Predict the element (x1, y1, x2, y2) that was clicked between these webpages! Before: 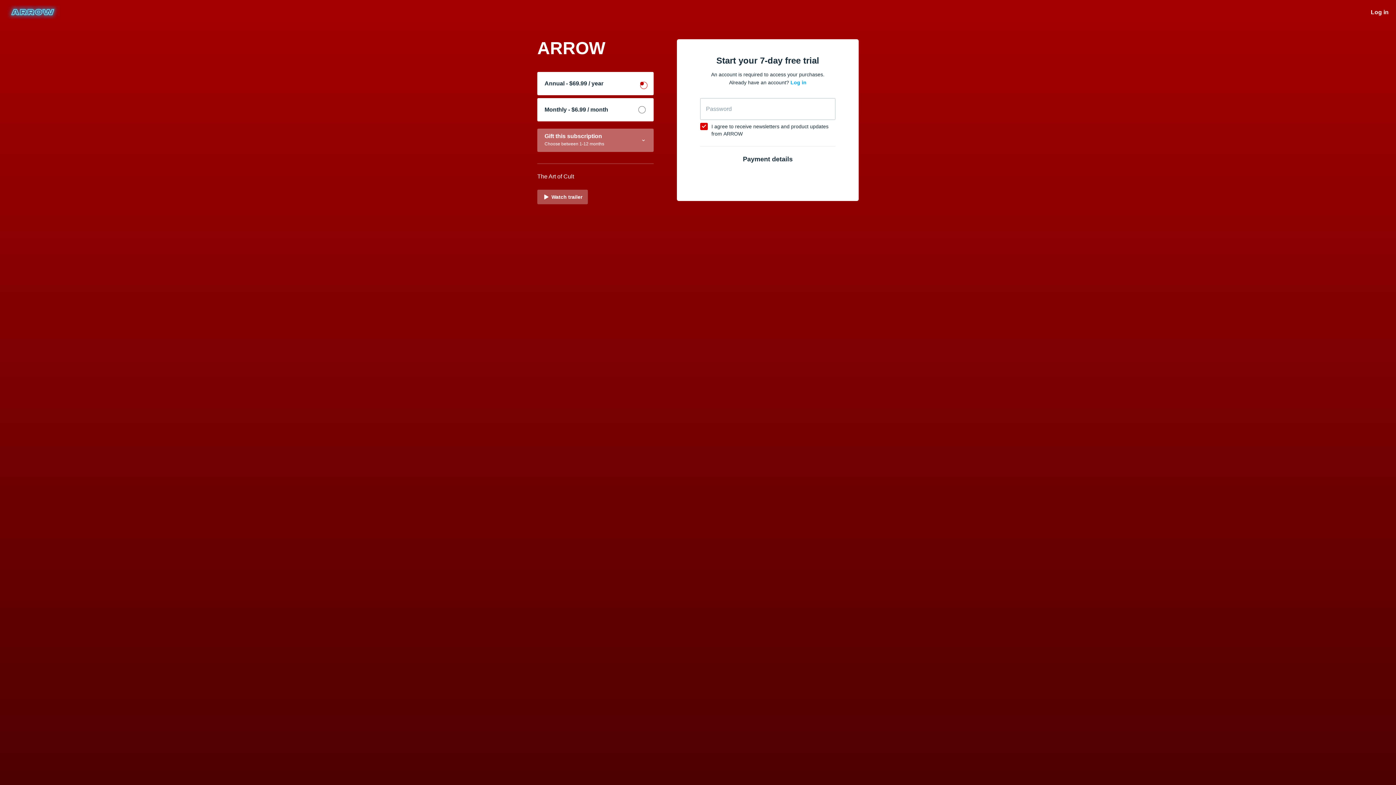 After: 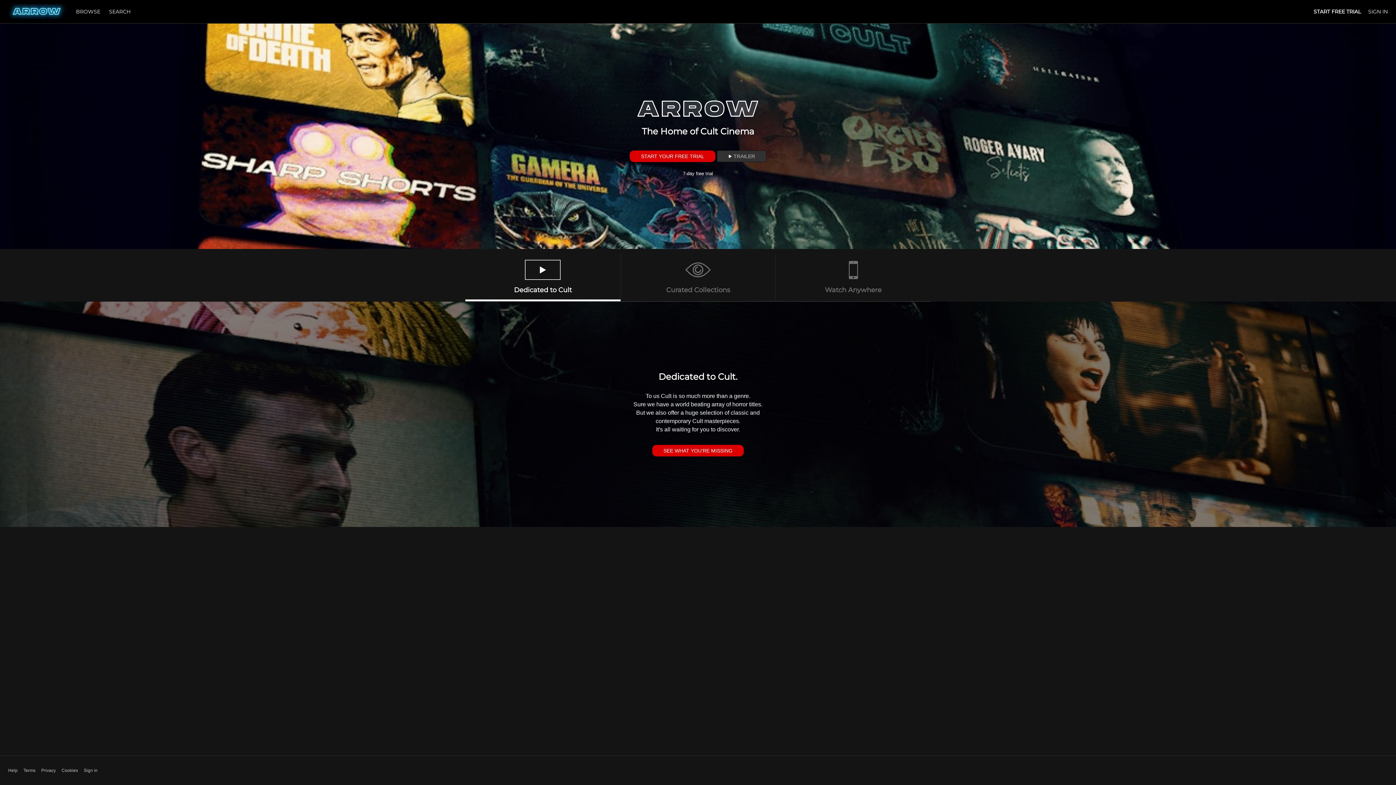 Action: bbox: (7, 5, 60, 19)